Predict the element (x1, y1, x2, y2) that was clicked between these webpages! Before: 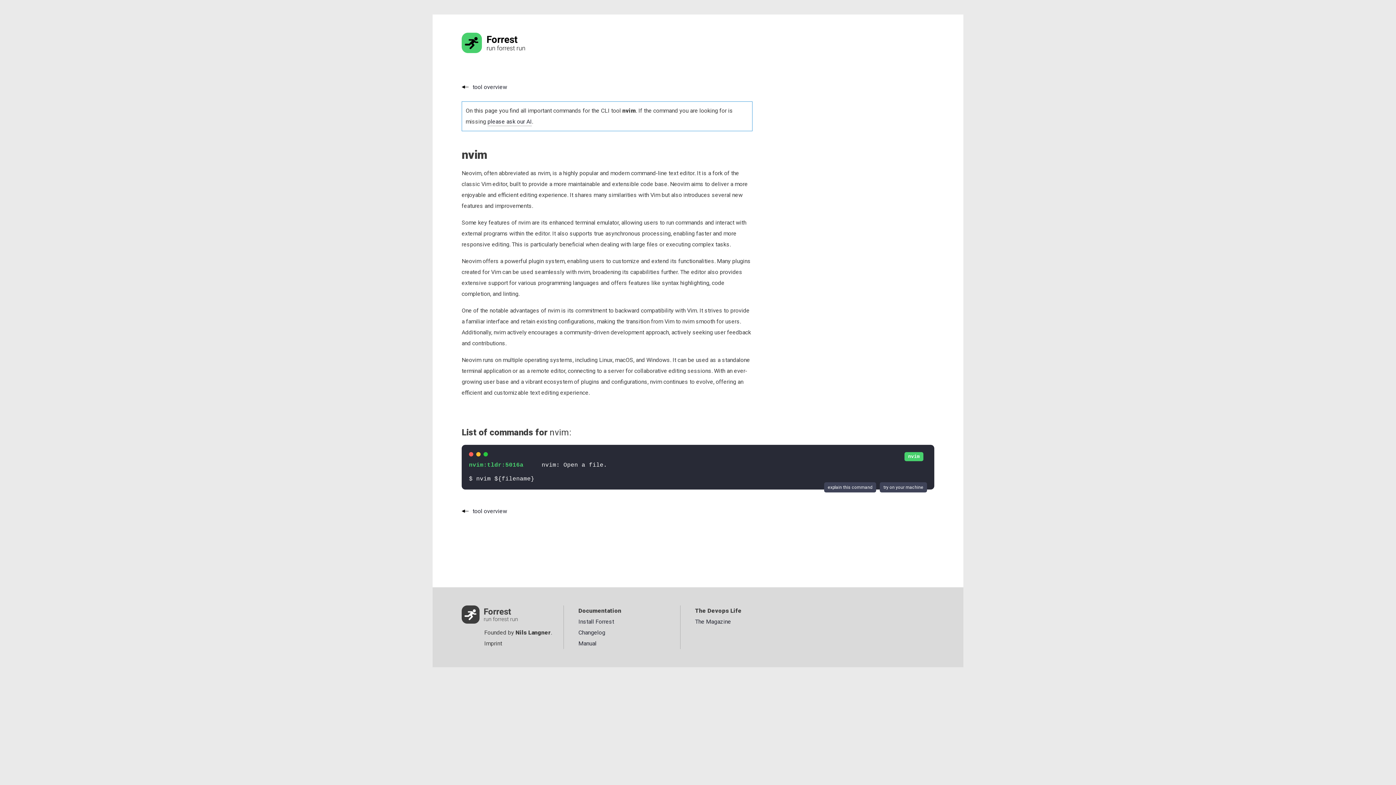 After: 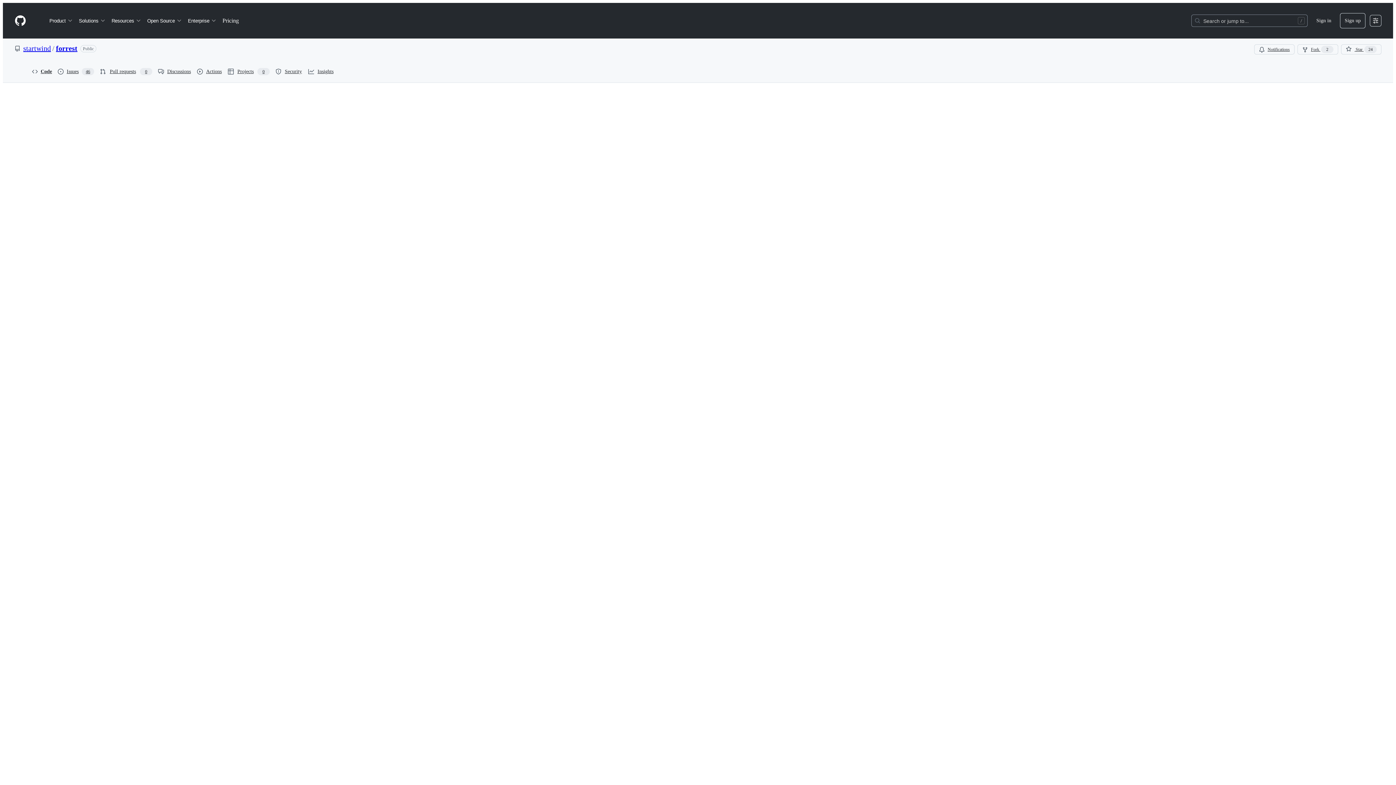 Action: label: Changelog bbox: (578, 629, 605, 636)